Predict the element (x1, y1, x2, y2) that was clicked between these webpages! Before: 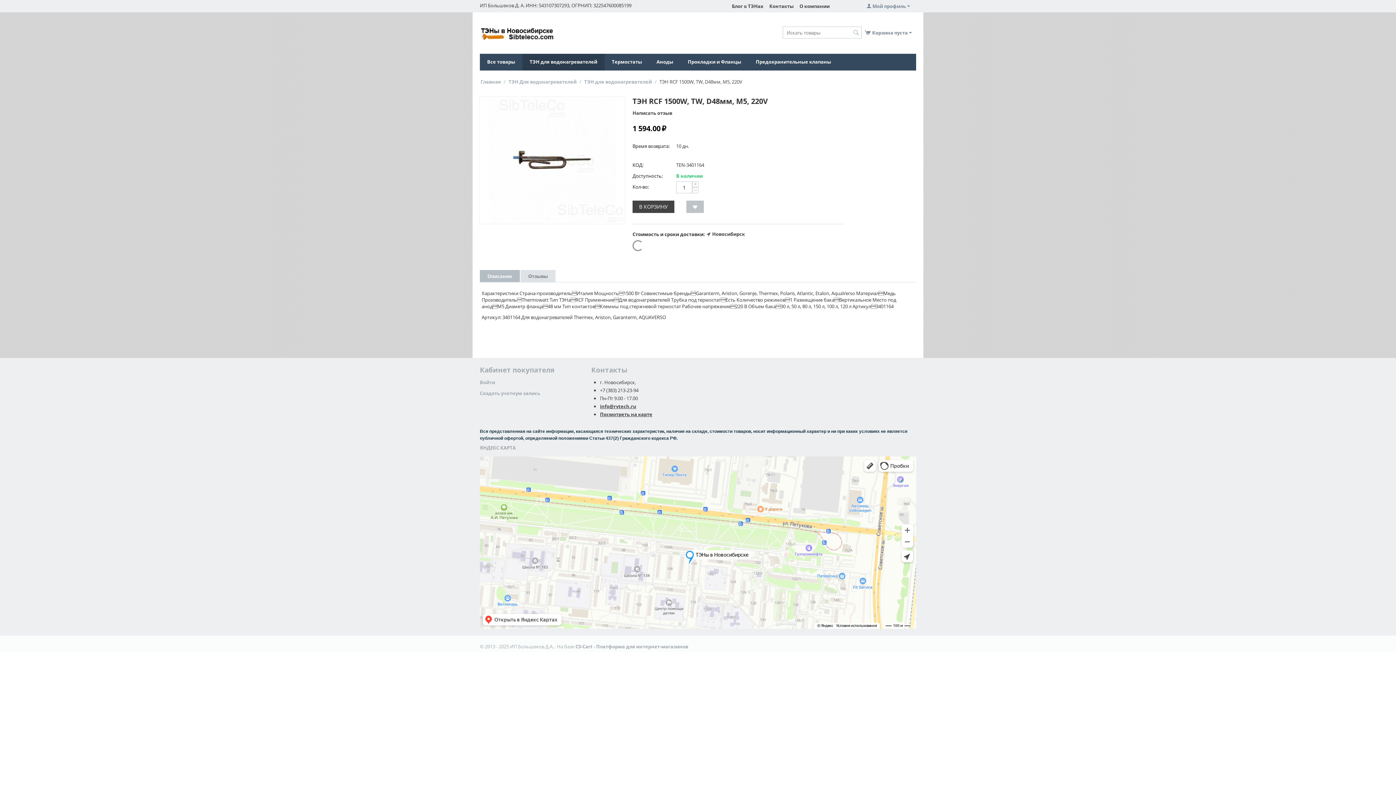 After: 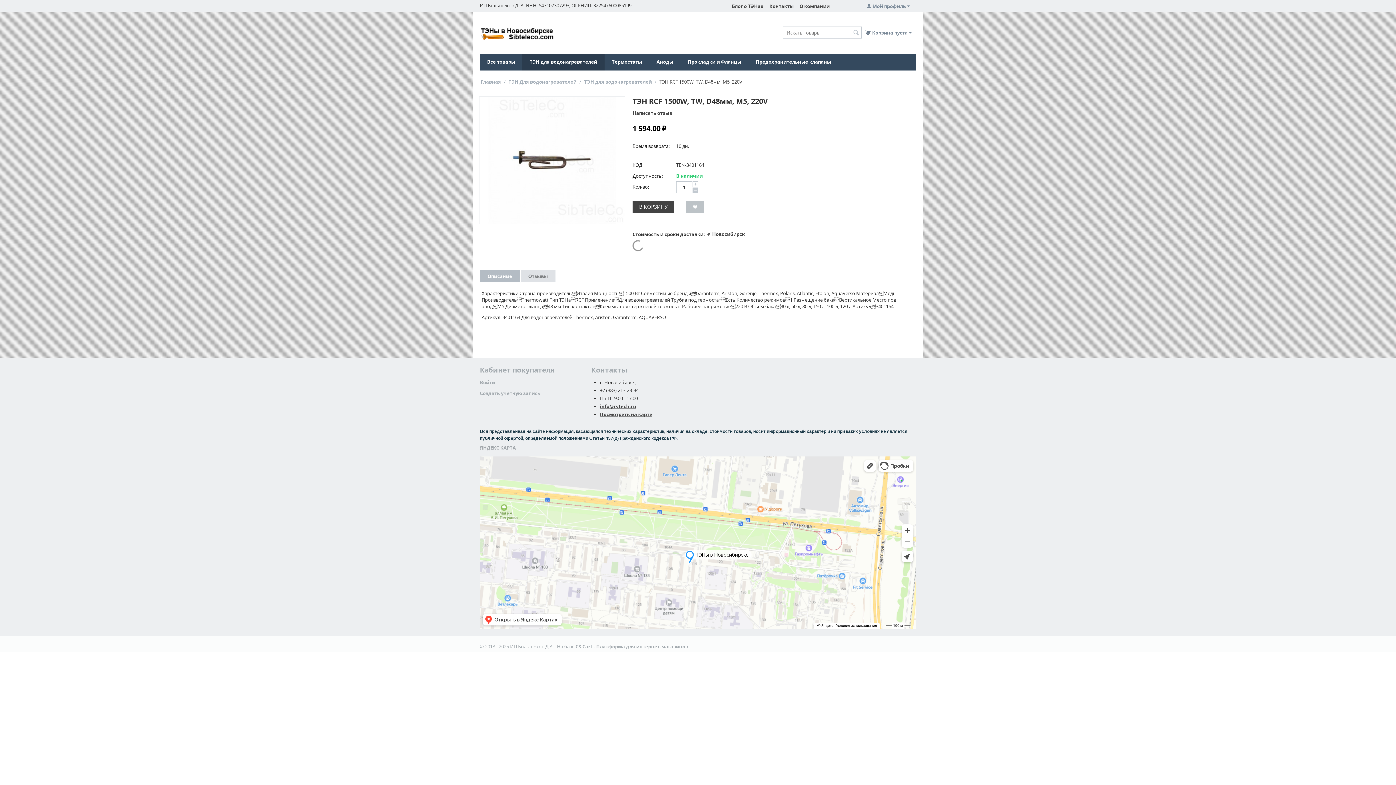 Action: label: − bbox: (692, 187, 698, 193)